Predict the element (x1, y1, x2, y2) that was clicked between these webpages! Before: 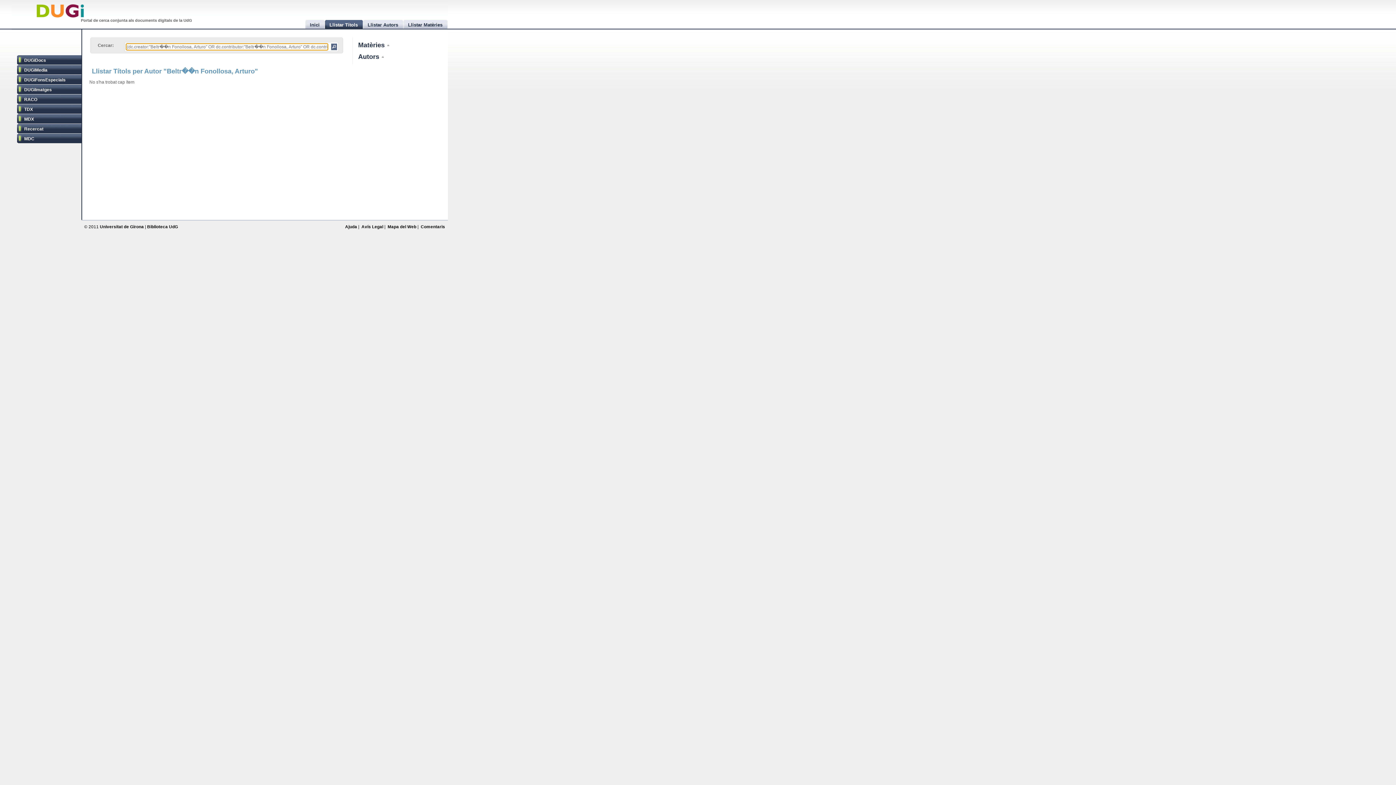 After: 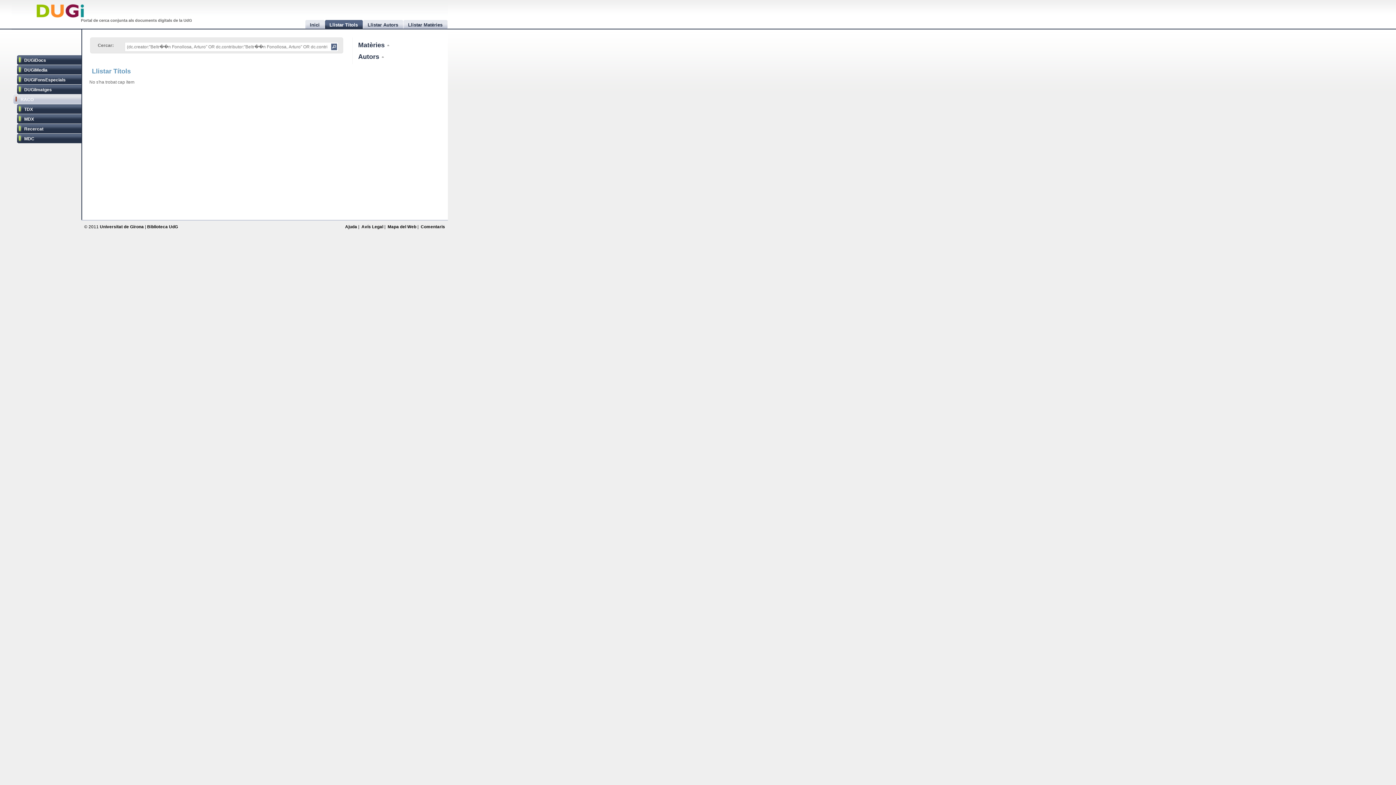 Action: label: RACO bbox: (16, 94, 81, 105)